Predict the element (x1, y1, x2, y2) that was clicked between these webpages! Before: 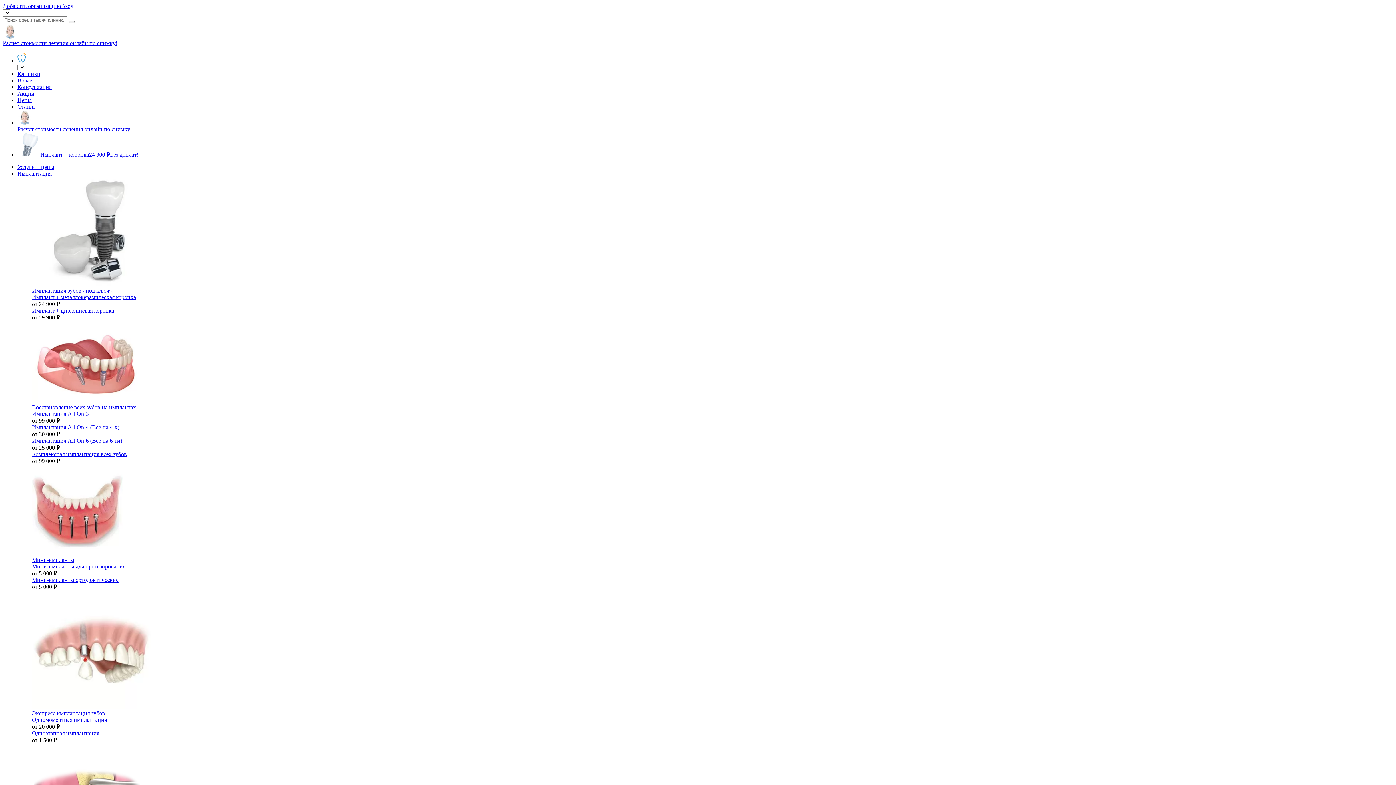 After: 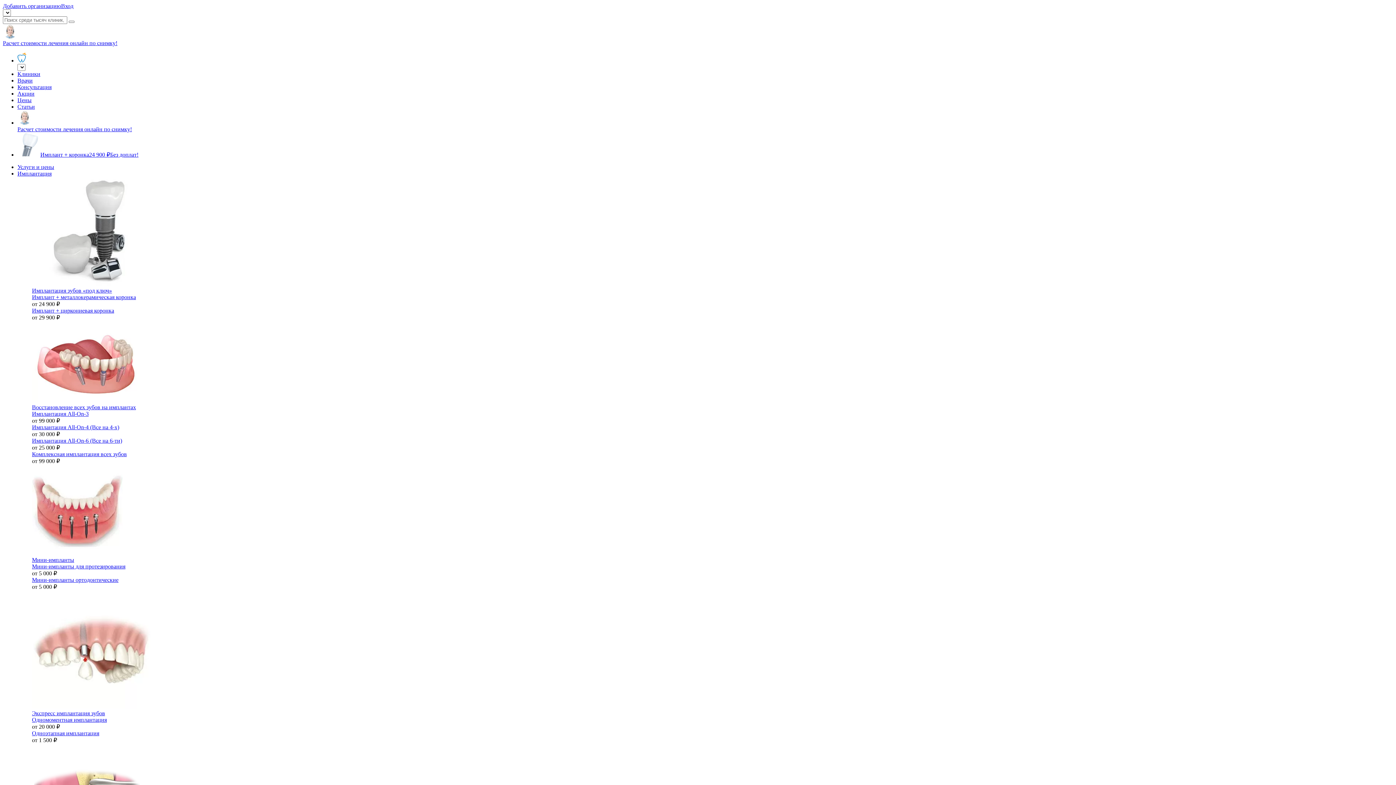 Action: bbox: (32, 577, 118, 583) label: Мини-импланты ортодонтические